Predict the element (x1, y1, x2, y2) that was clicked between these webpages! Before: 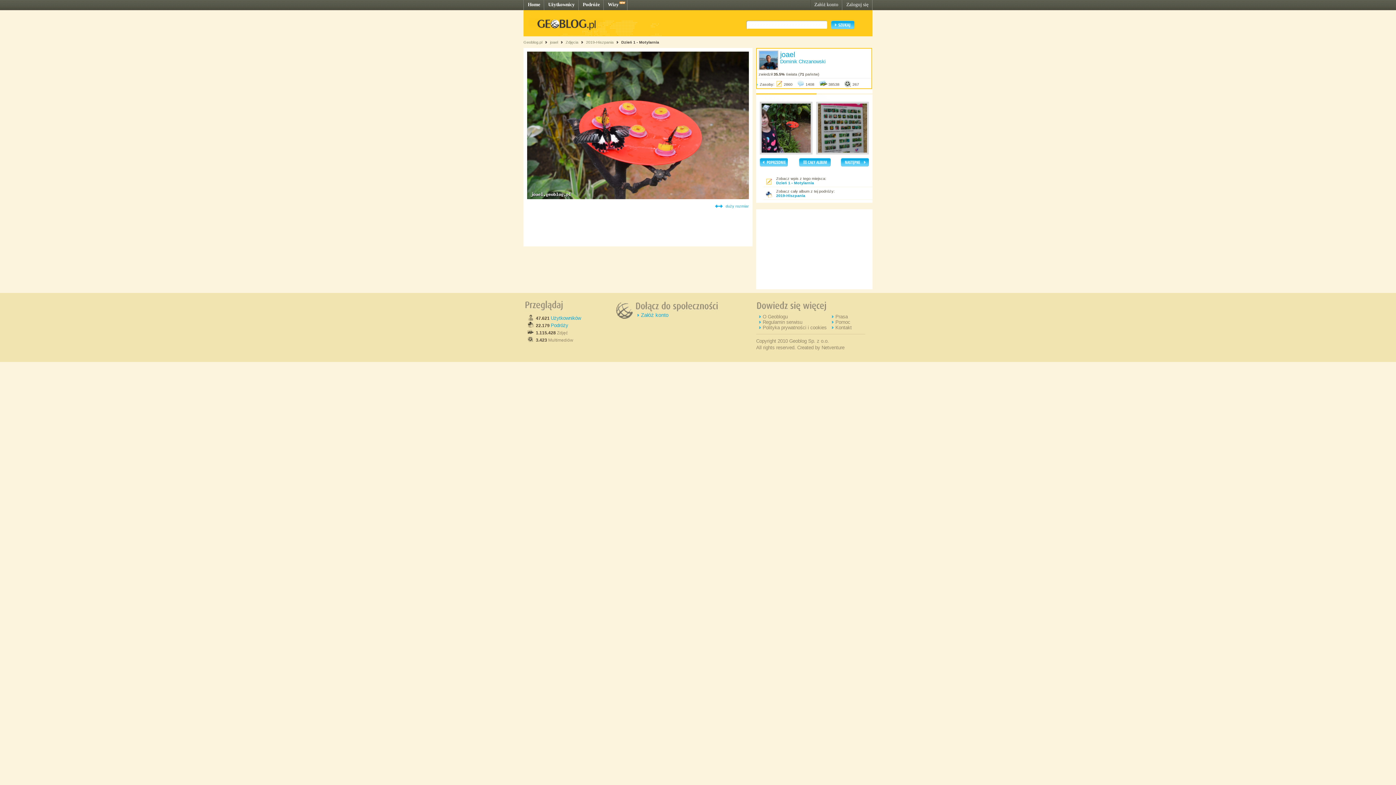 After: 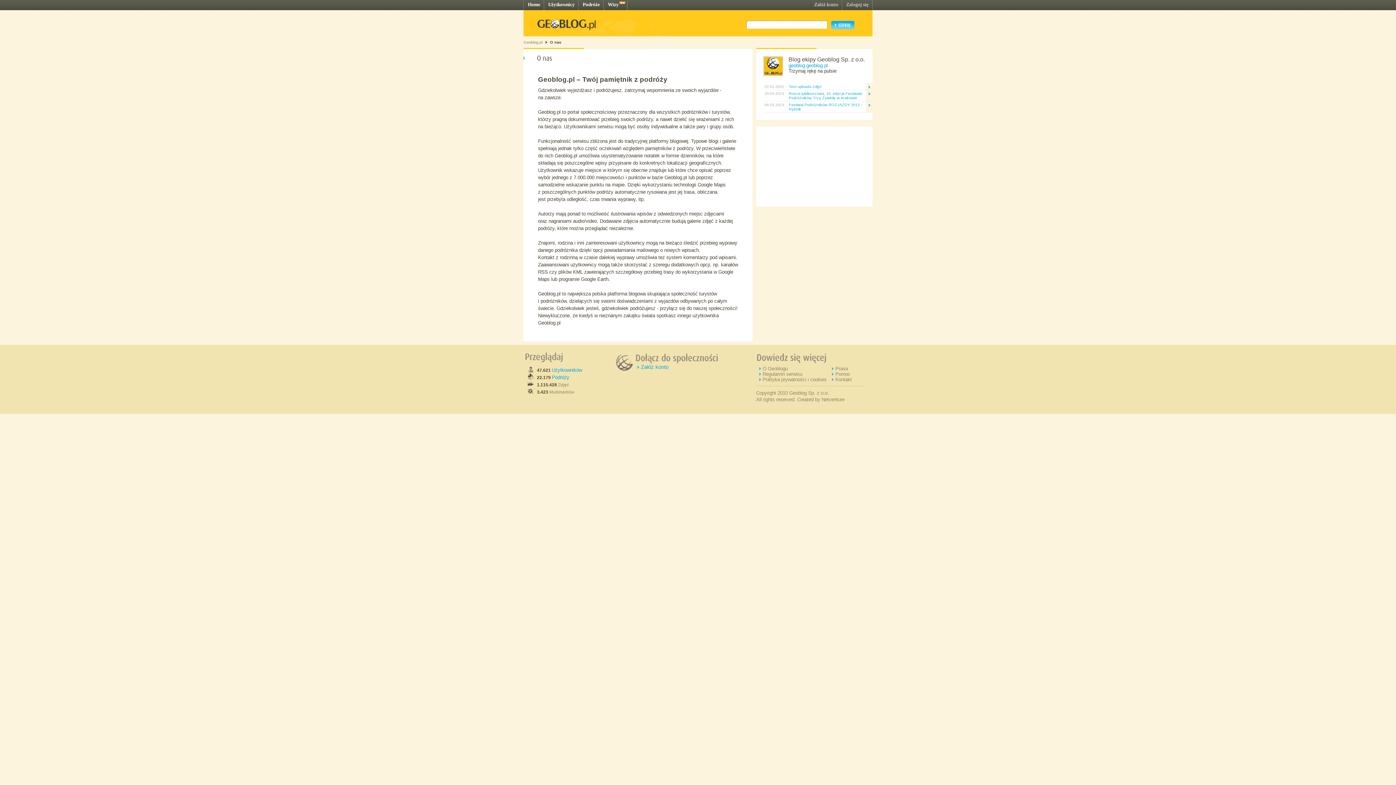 Action: bbox: (762, 314, 788, 319) label: O Geoblogu